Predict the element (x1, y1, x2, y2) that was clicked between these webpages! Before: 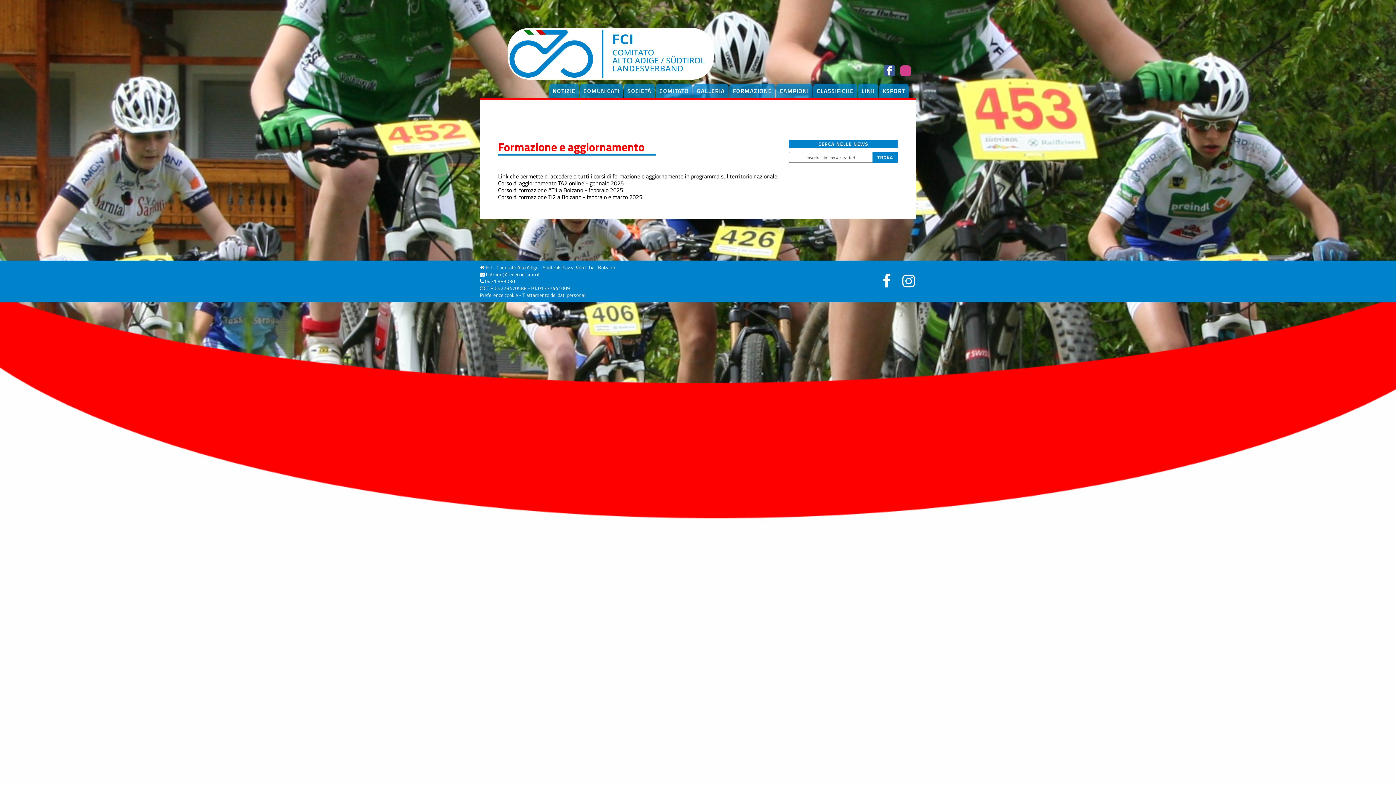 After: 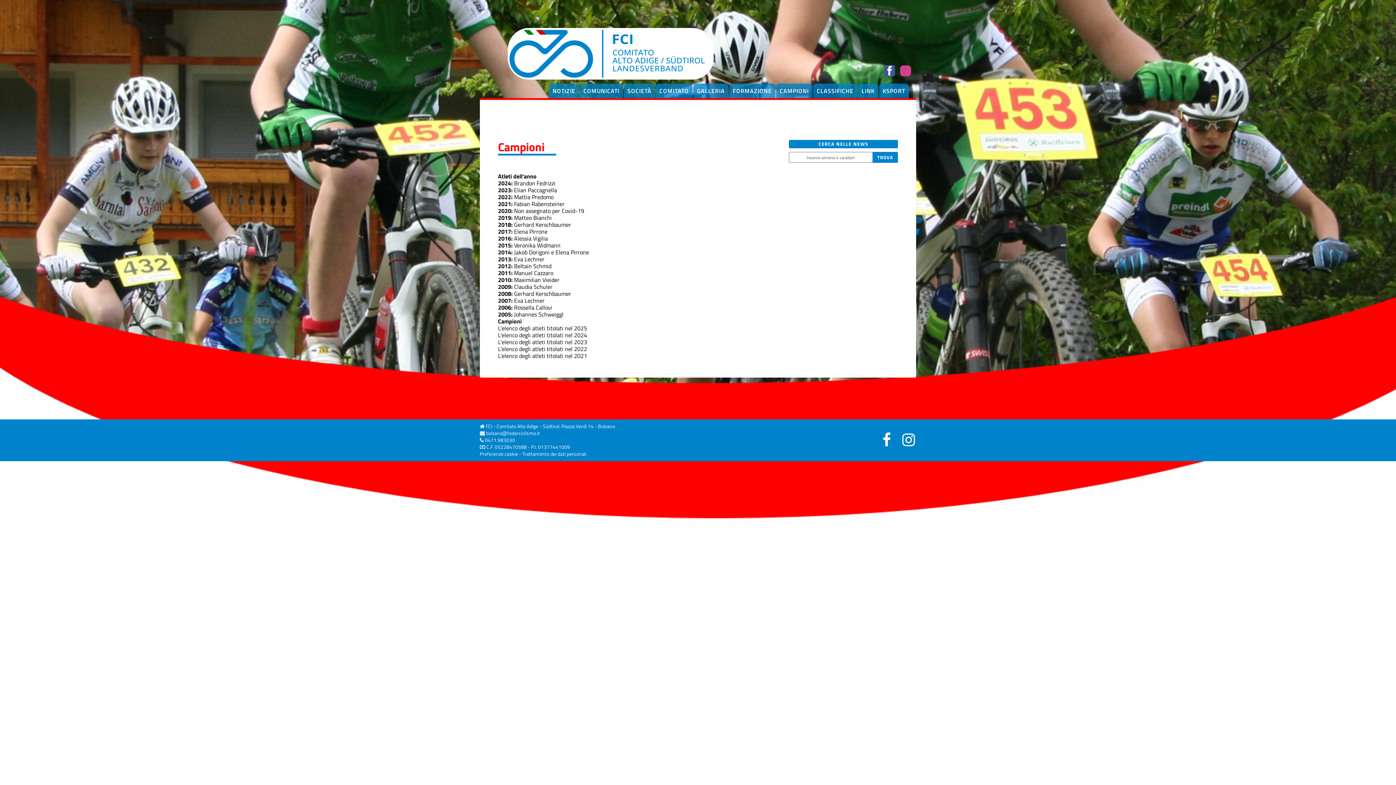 Action: bbox: (776, 83, 812, 98) label: CAMPIONI